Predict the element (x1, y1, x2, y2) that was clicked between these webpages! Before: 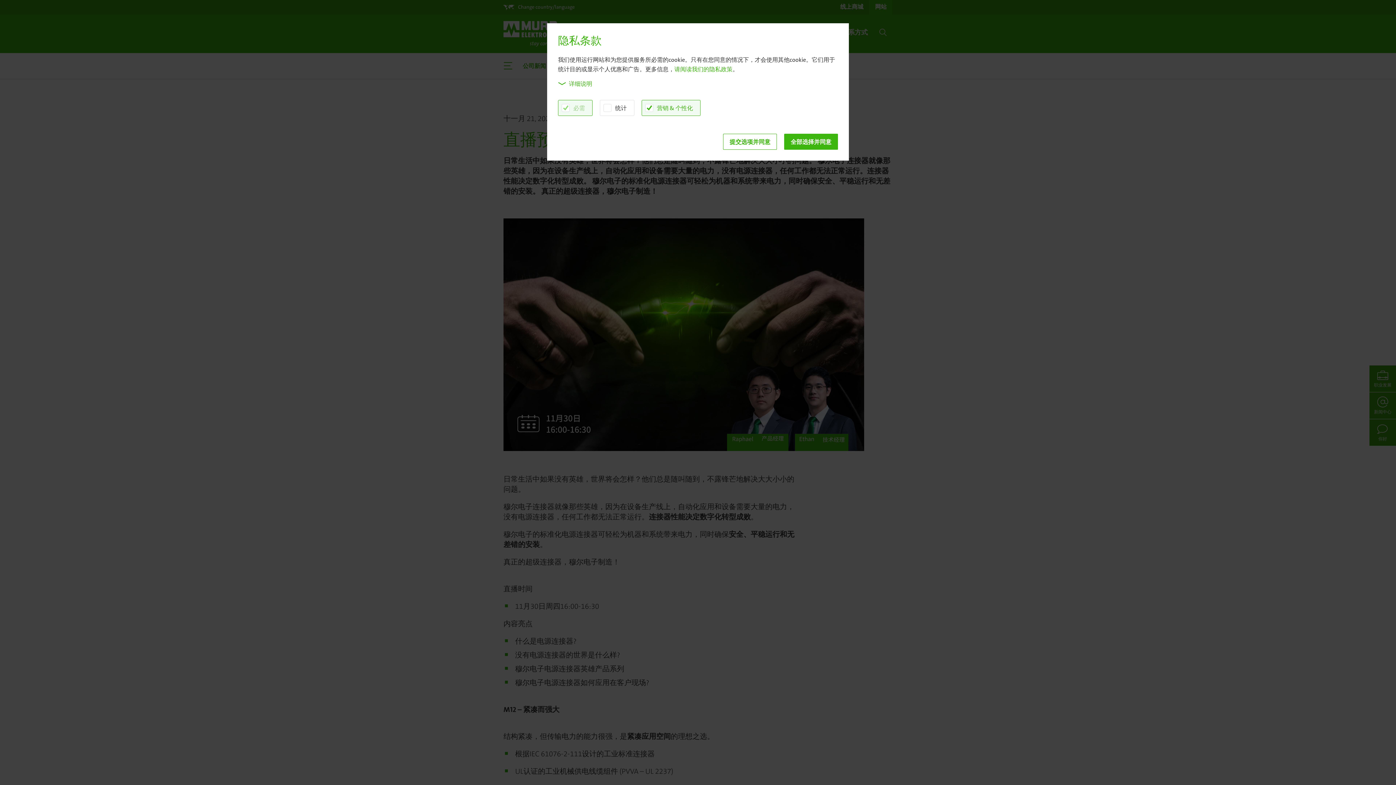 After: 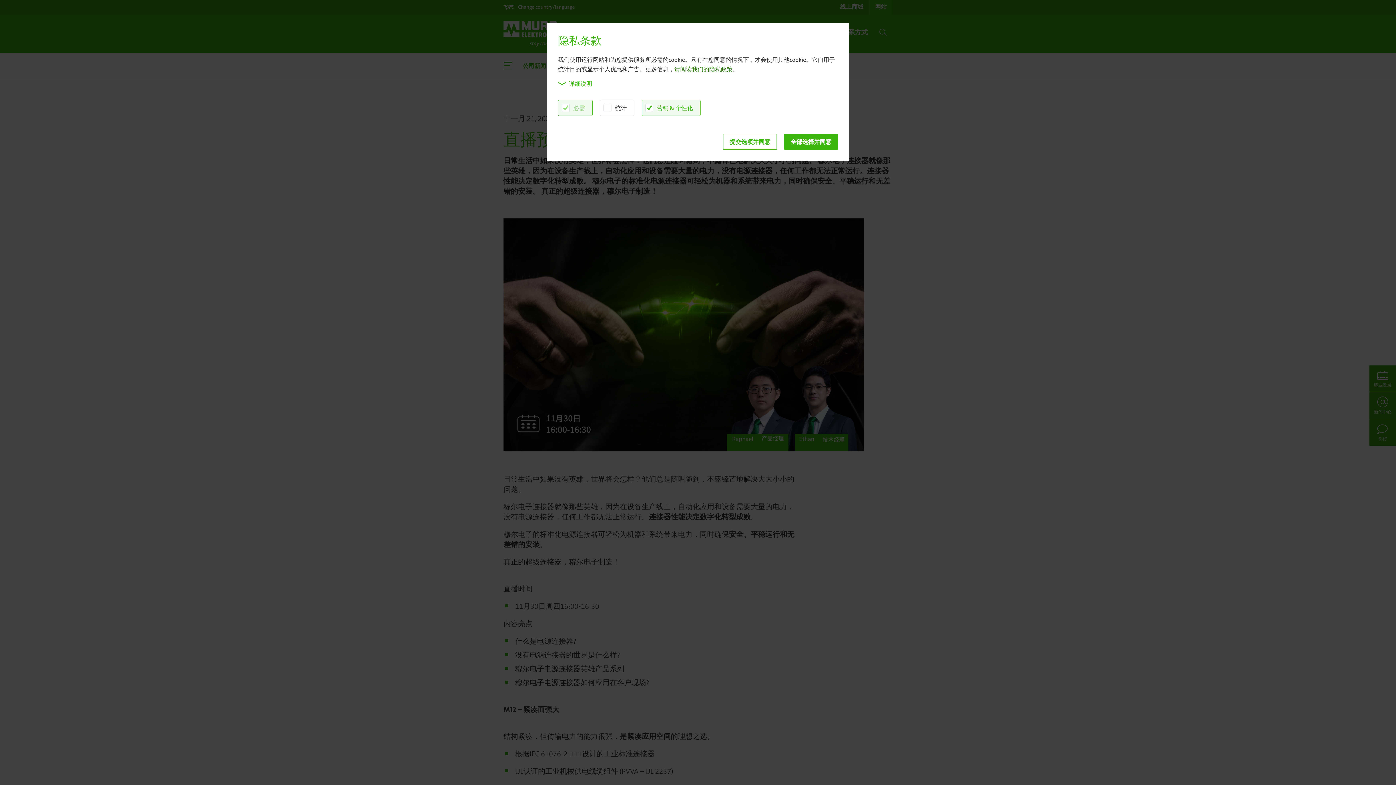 Action: label: 请阅读我们的隐私政策 bbox: (674, 65, 732, 73)